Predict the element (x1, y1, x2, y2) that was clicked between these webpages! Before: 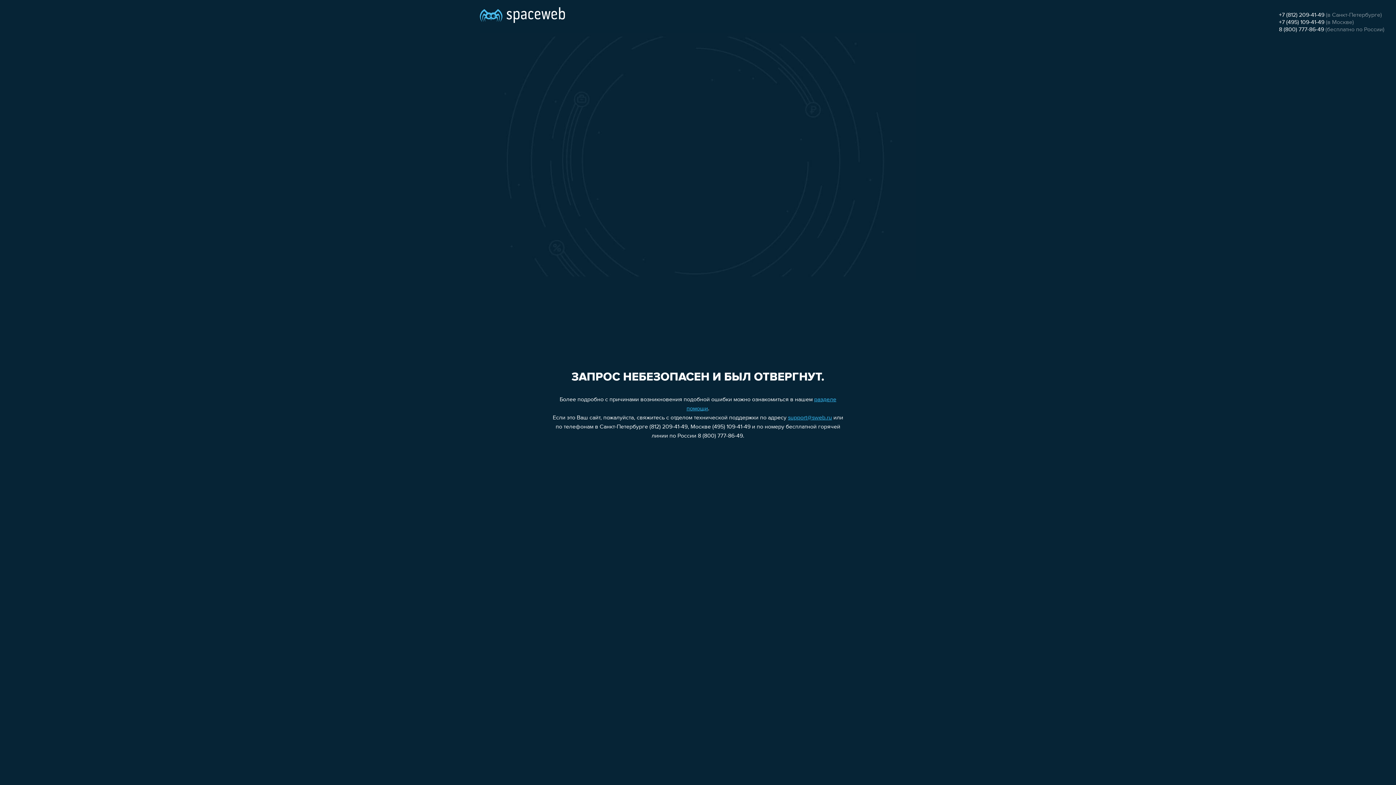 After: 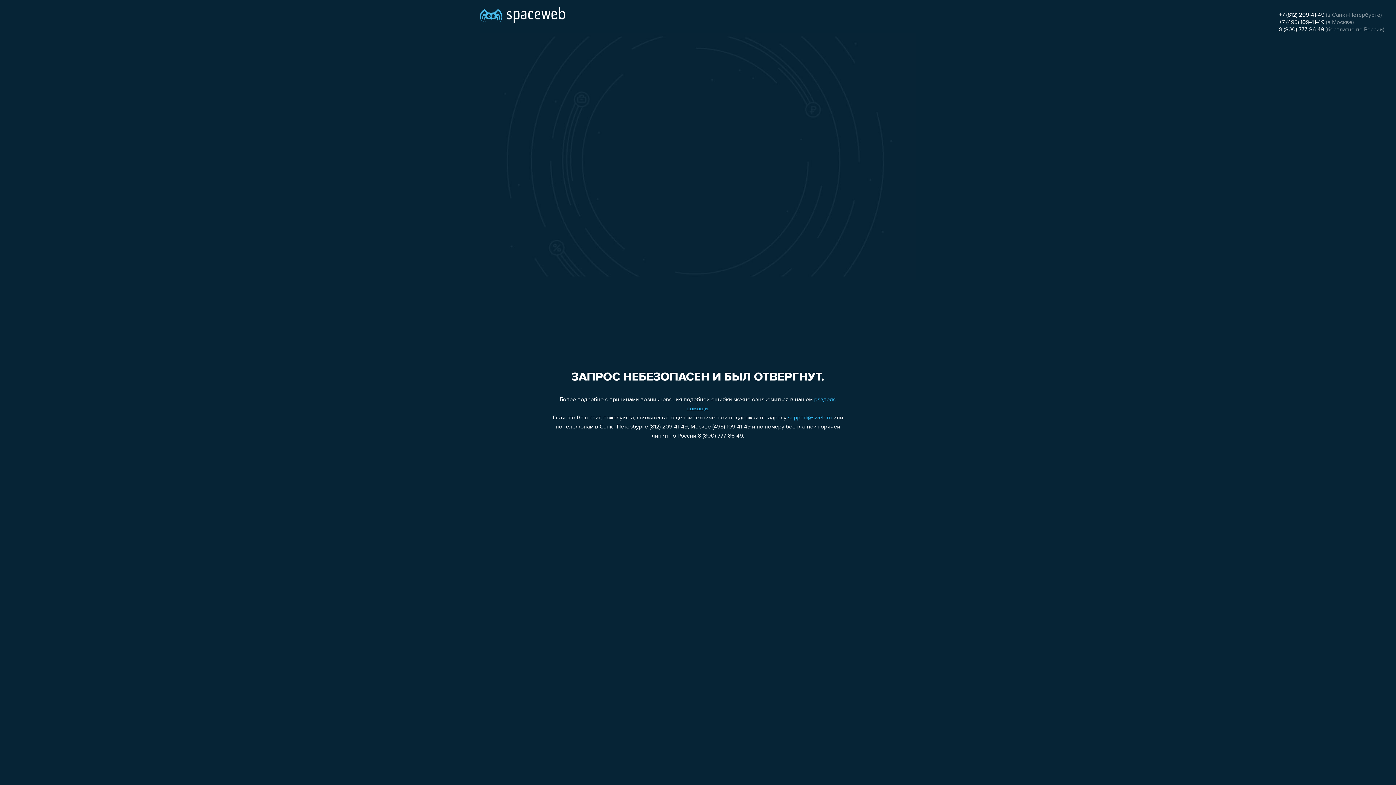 Action: bbox: (1279, 19, 1324, 25) label: +7 (495) 109-41-49